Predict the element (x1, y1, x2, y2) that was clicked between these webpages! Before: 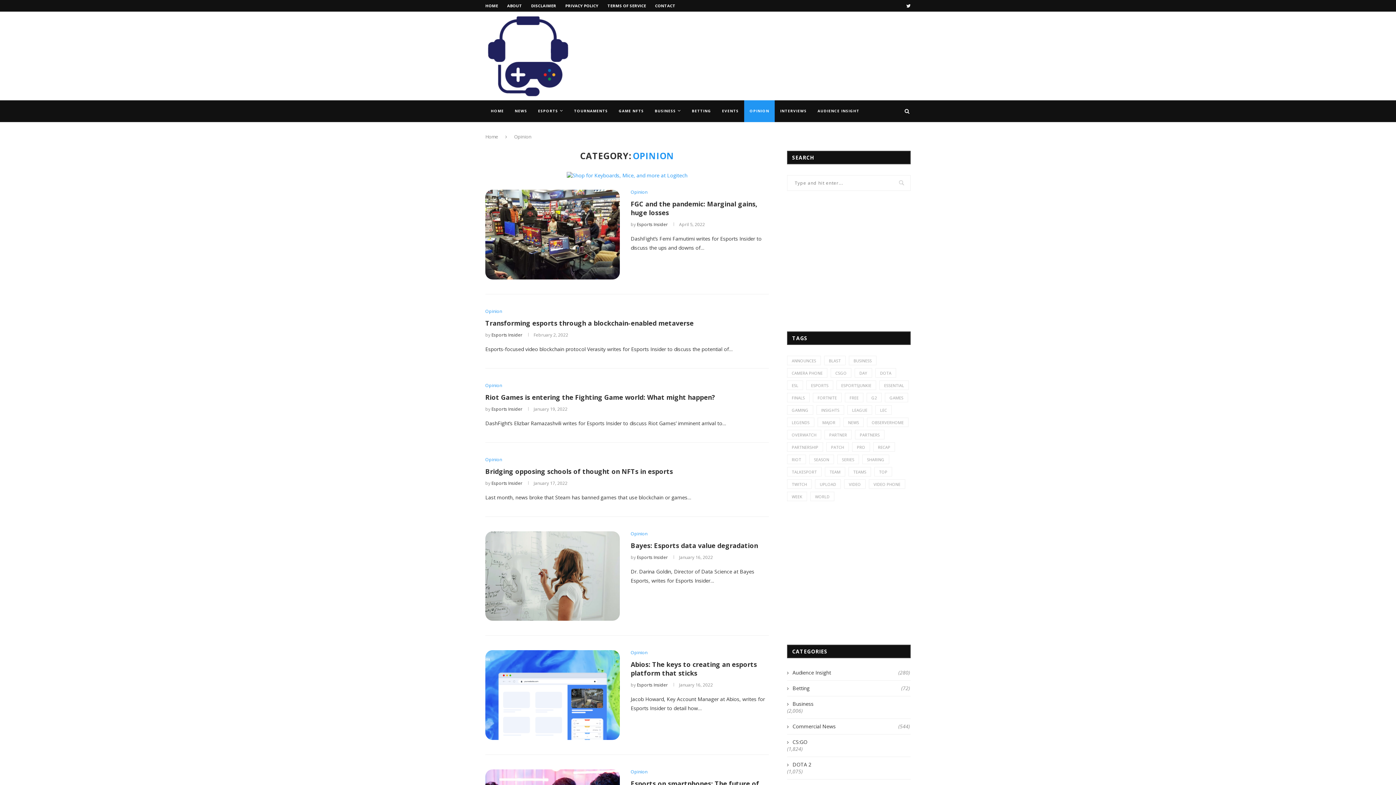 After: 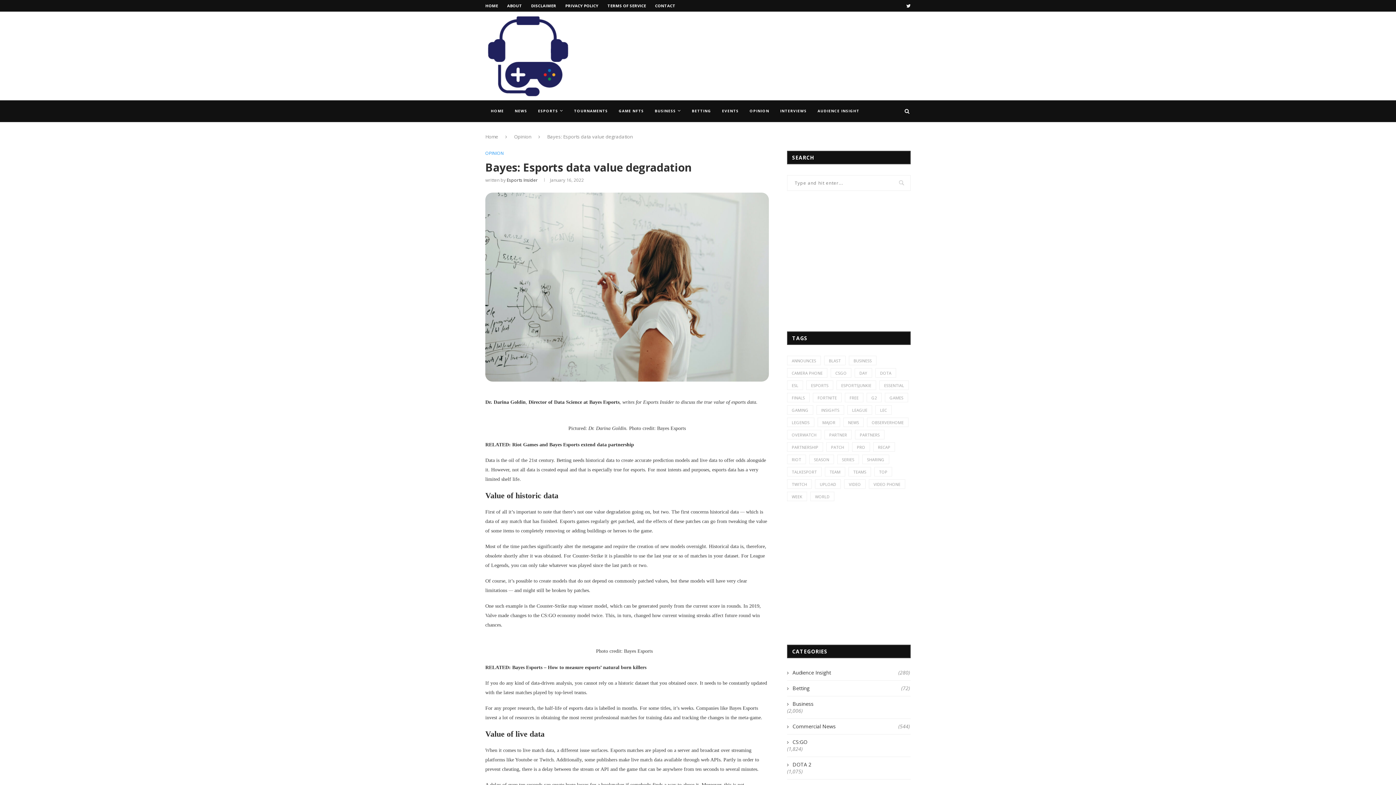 Action: bbox: (485, 531, 620, 621)